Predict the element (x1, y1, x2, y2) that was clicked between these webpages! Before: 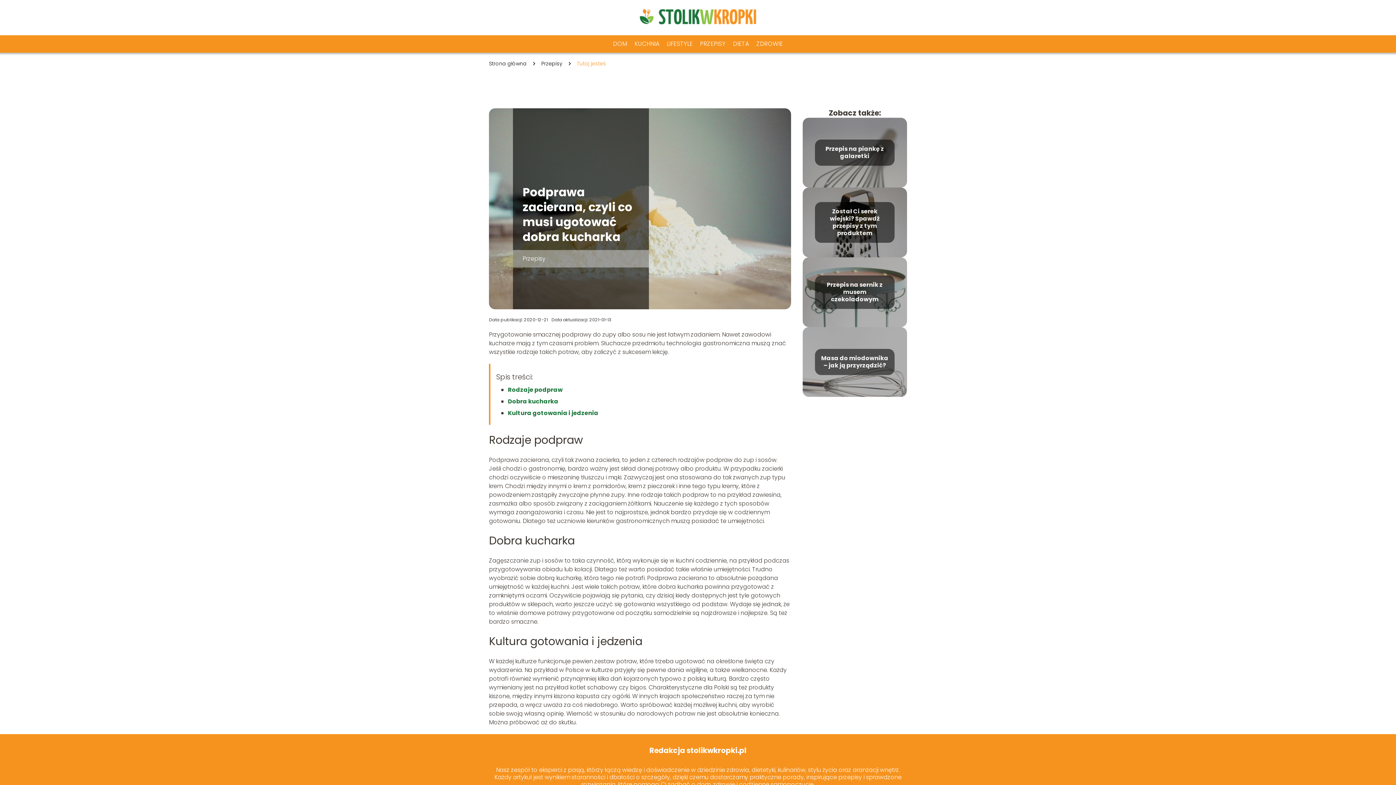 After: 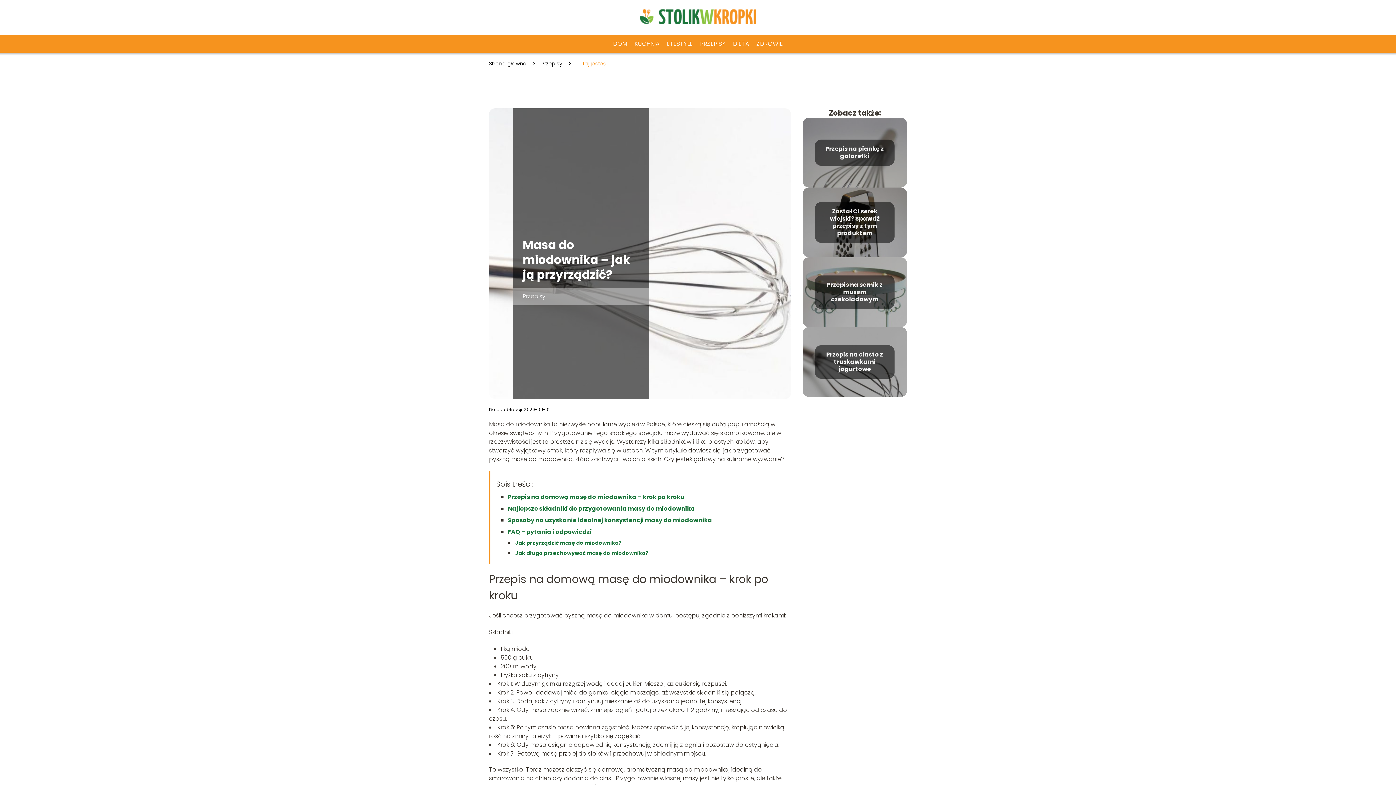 Action: bbox: (821, 354, 888, 369) label: Masa do miodownika – jak ją przyrządzić?